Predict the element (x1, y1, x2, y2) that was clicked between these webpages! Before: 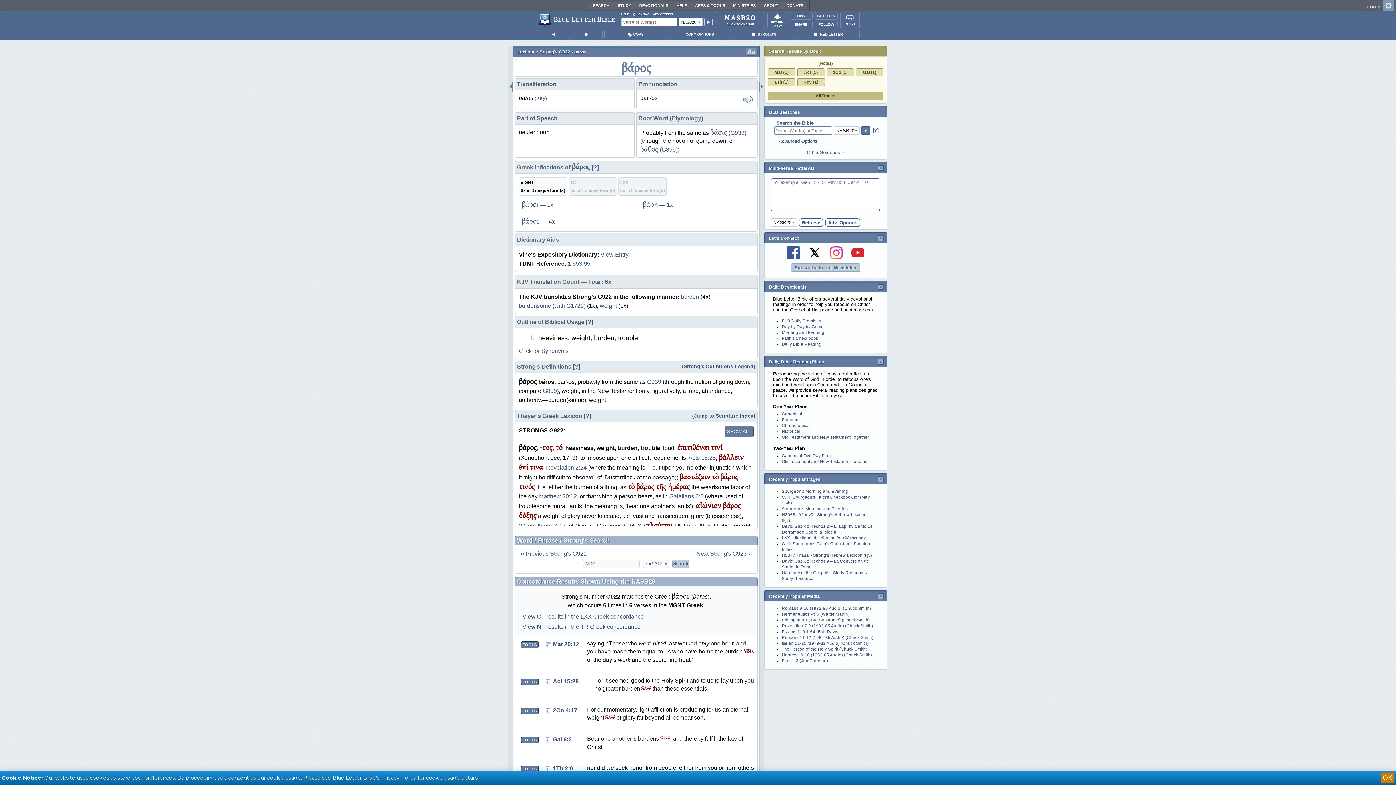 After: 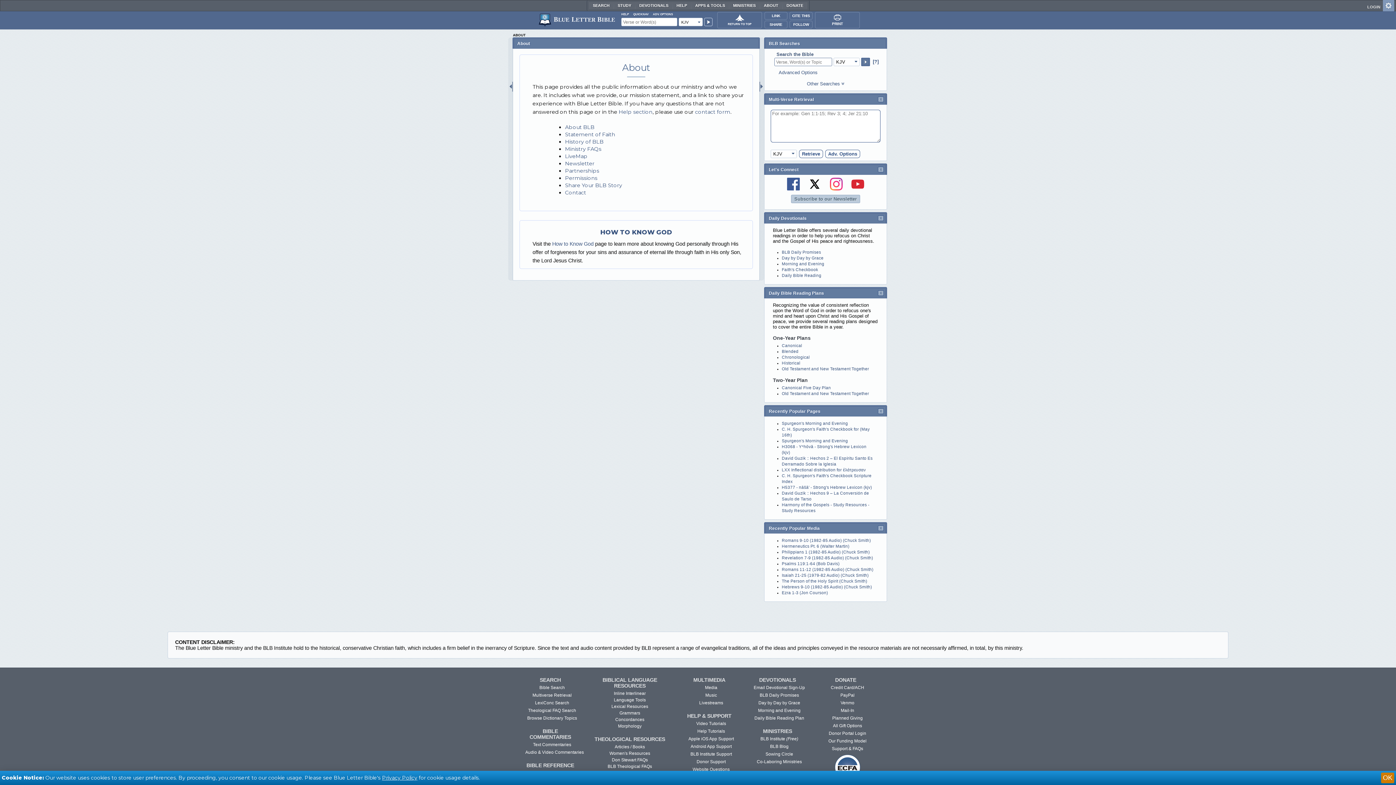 Action: bbox: (759, 2, 782, 9) label: ABOUT